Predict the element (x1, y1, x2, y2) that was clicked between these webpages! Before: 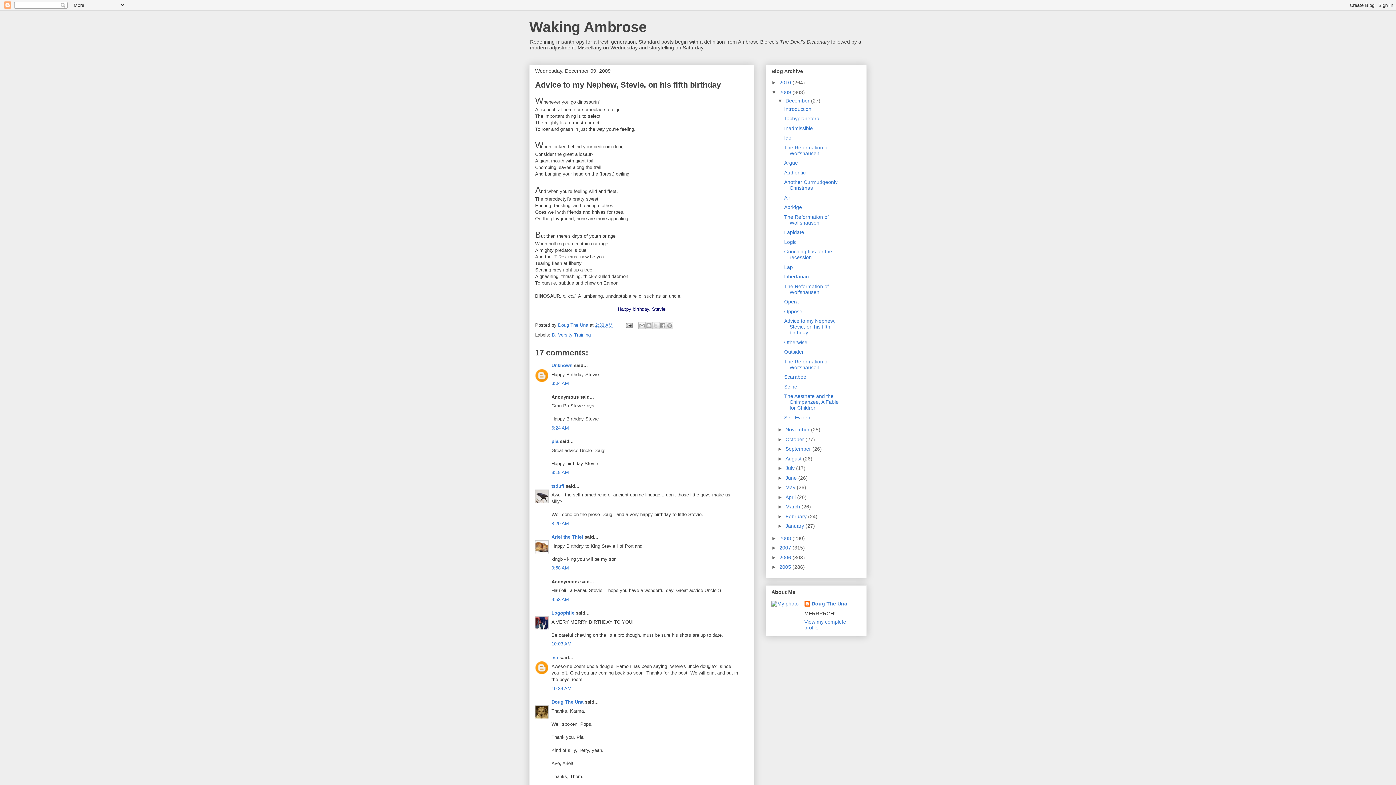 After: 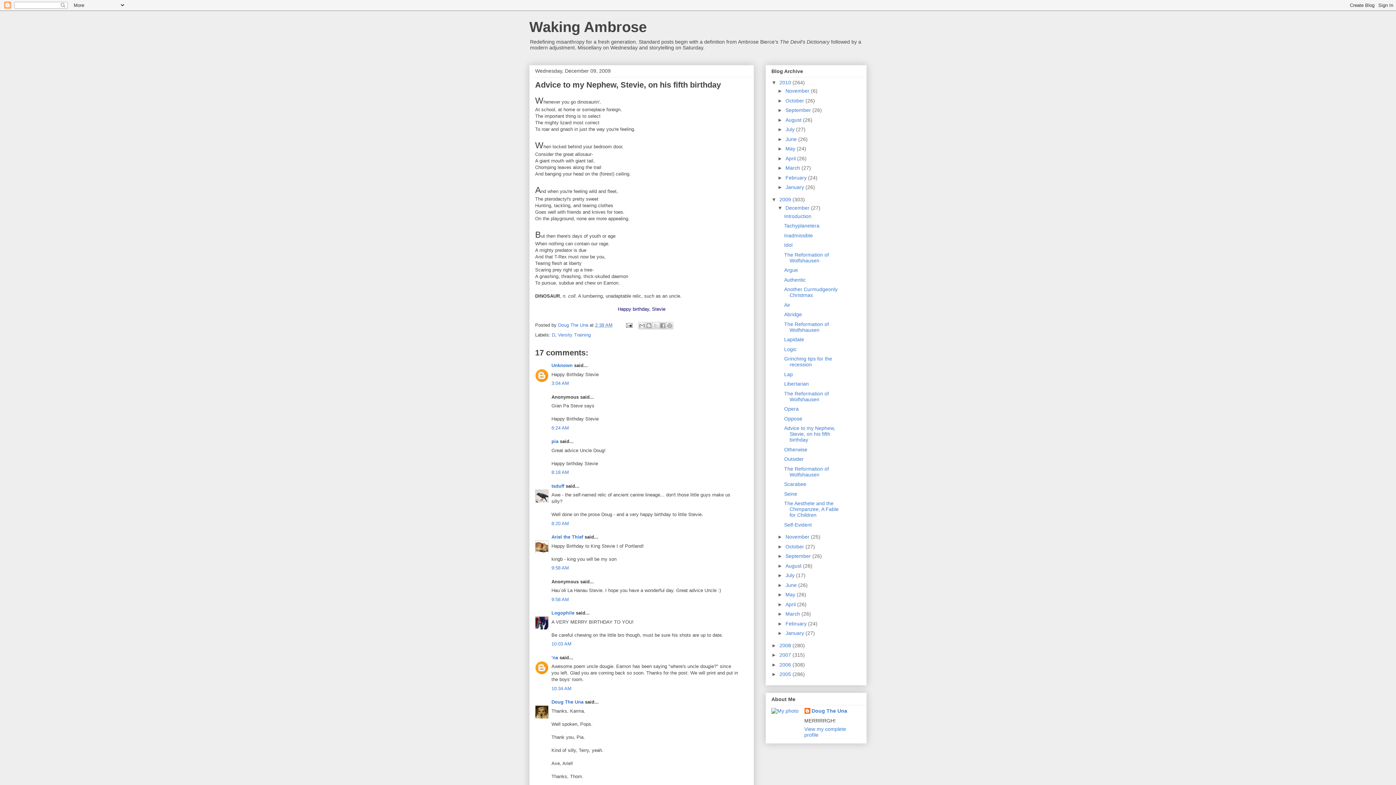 Action: label: ►   bbox: (771, 79, 779, 85)